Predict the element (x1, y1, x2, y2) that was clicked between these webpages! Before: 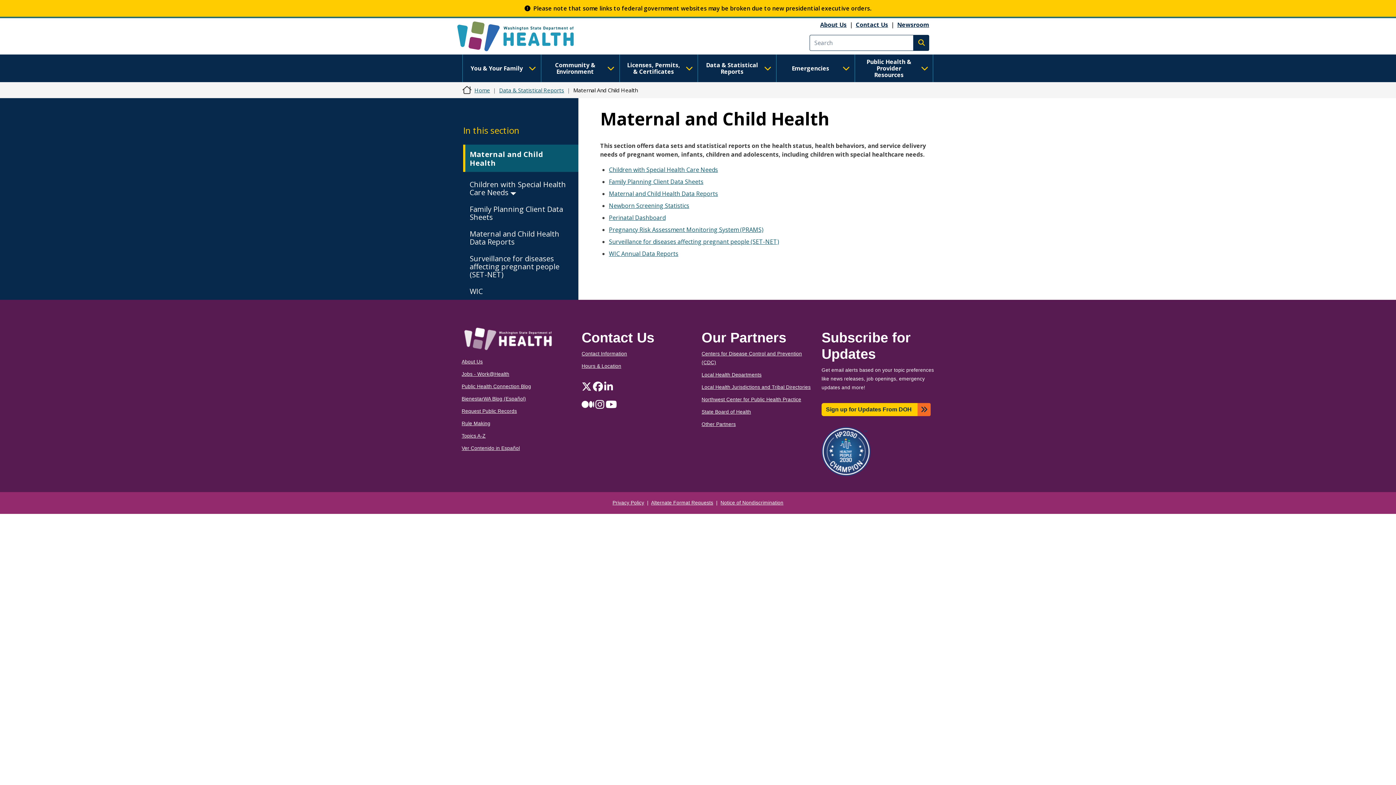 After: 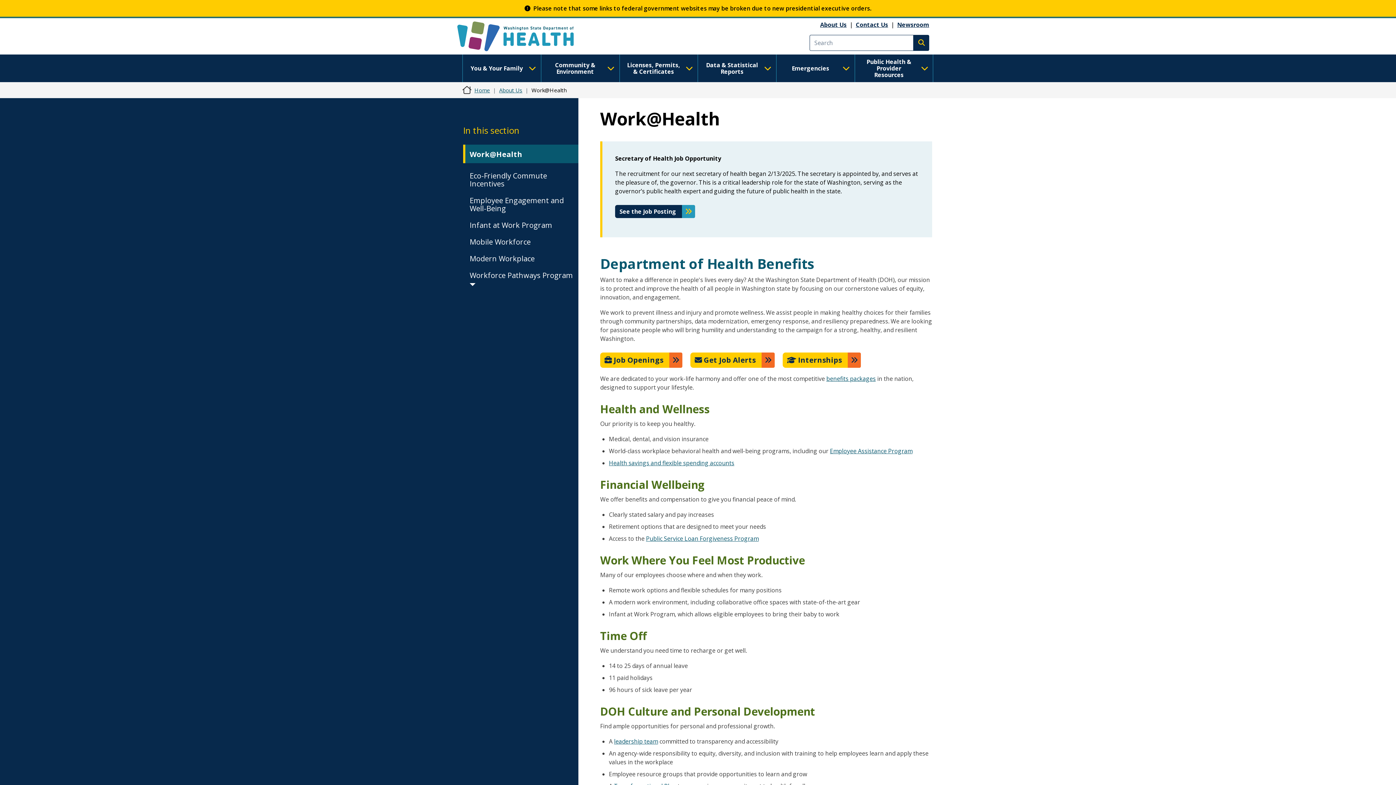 Action: bbox: (461, 371, 509, 376) label: Jobs - Work@Health